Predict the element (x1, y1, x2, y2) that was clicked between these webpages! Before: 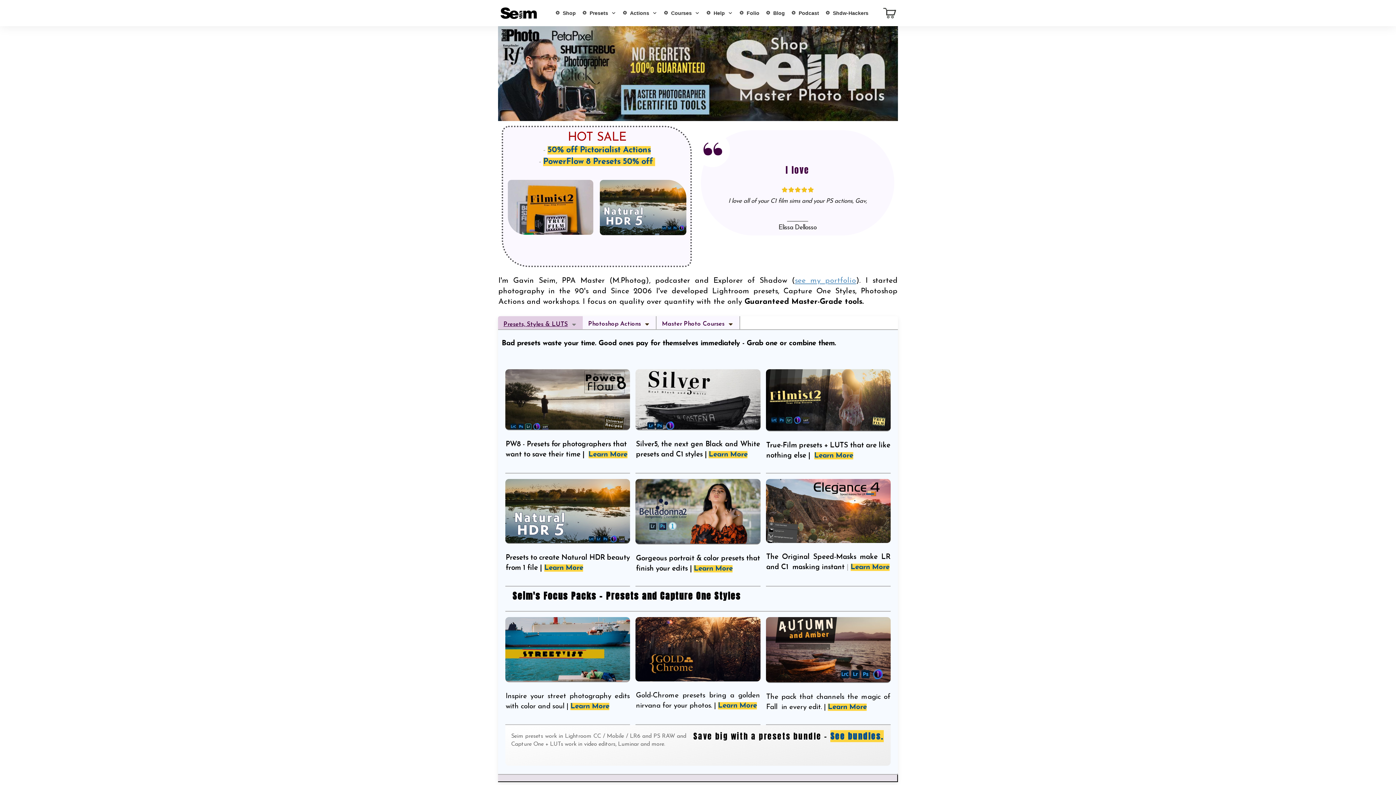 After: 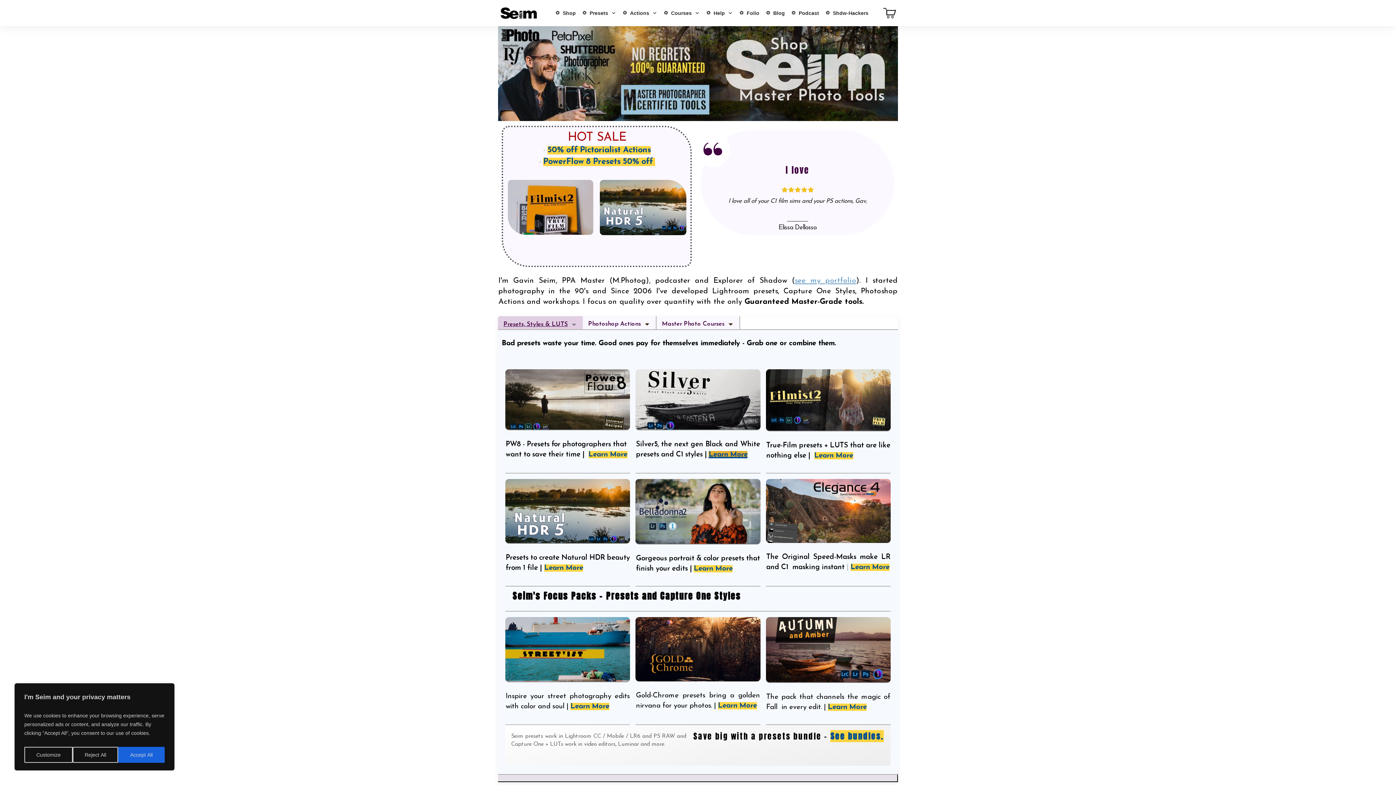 Action: label: Learn More bbox: (708, 451, 747, 458)